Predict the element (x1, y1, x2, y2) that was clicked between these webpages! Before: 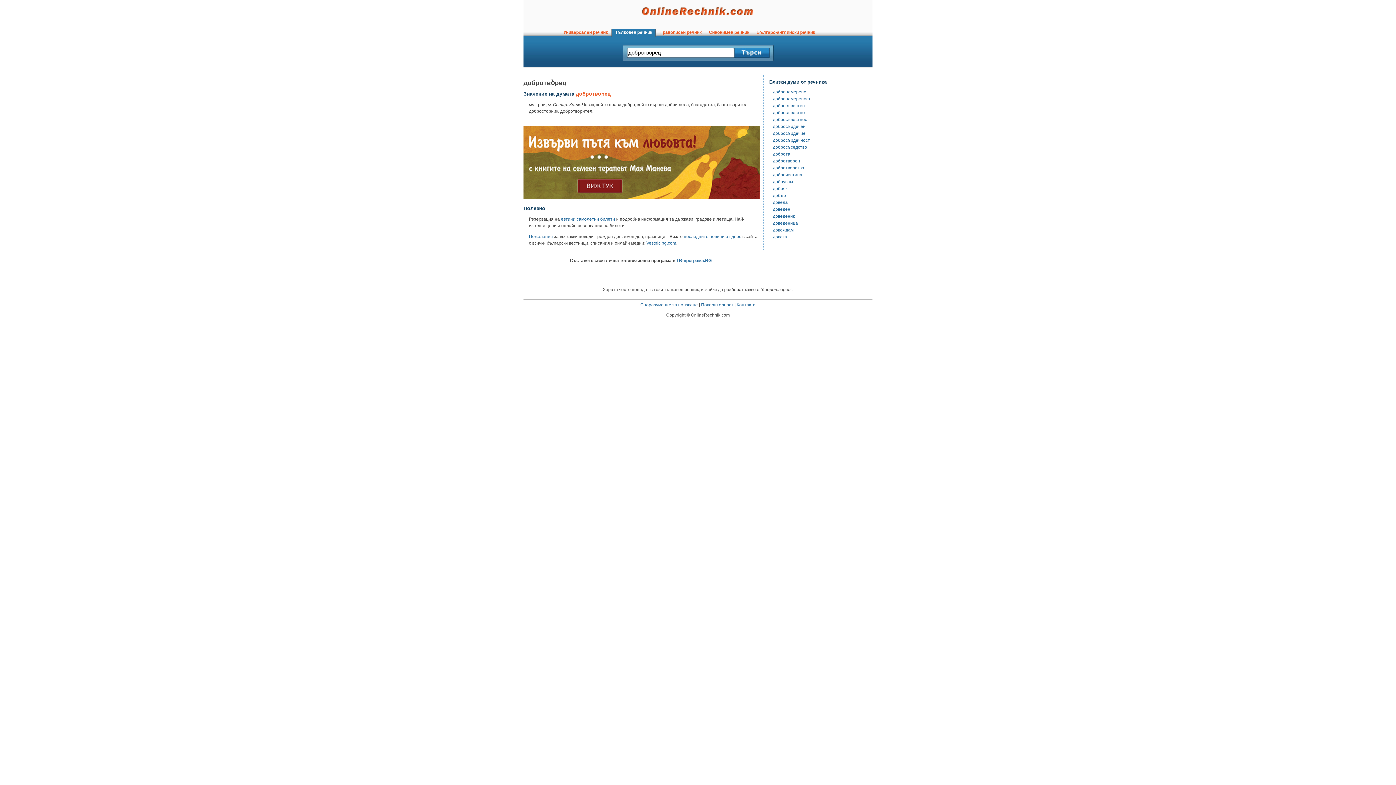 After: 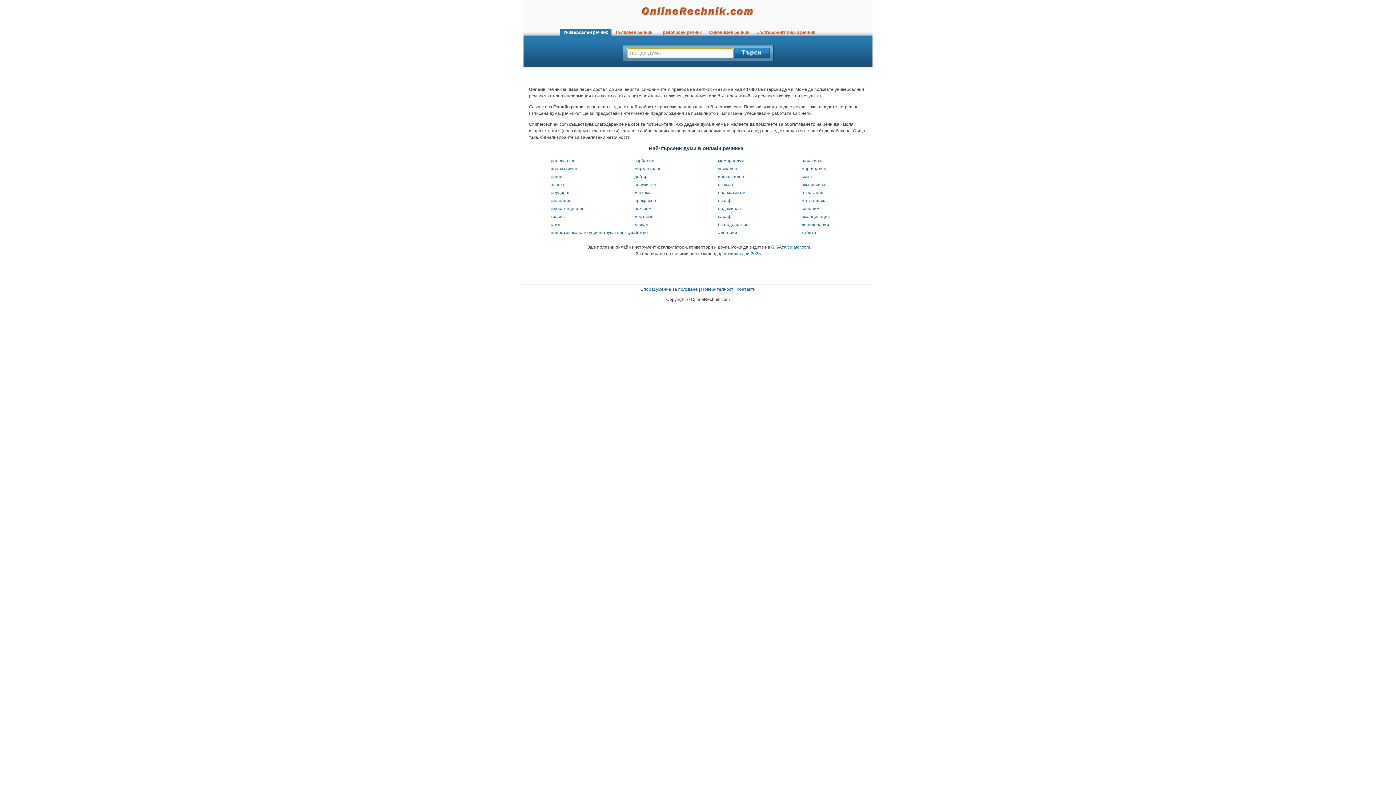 Action: bbox: (560, 28, 611, 37) label:   Универсален речник  